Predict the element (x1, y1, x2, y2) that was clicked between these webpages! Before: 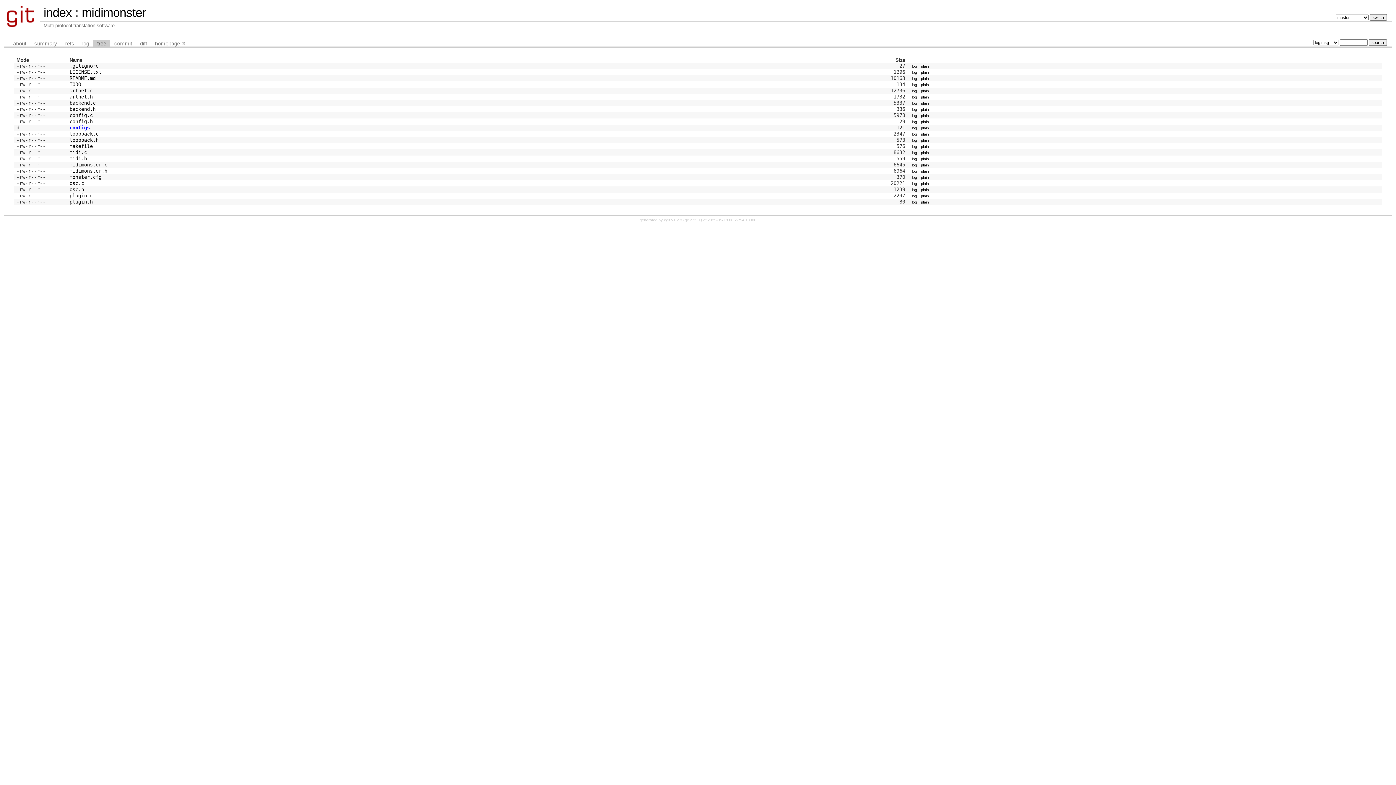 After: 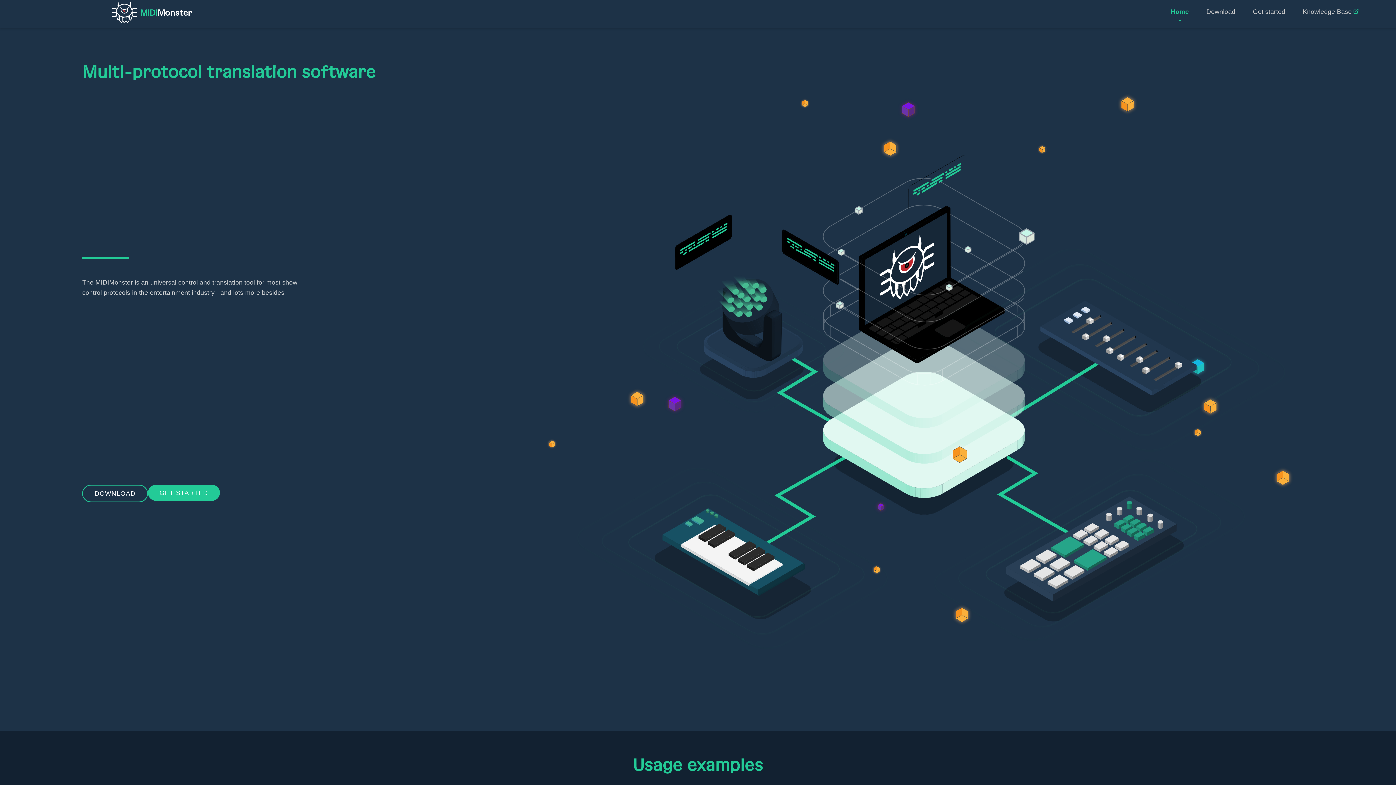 Action: bbox: (151, 39, 189, 47) label: homepage